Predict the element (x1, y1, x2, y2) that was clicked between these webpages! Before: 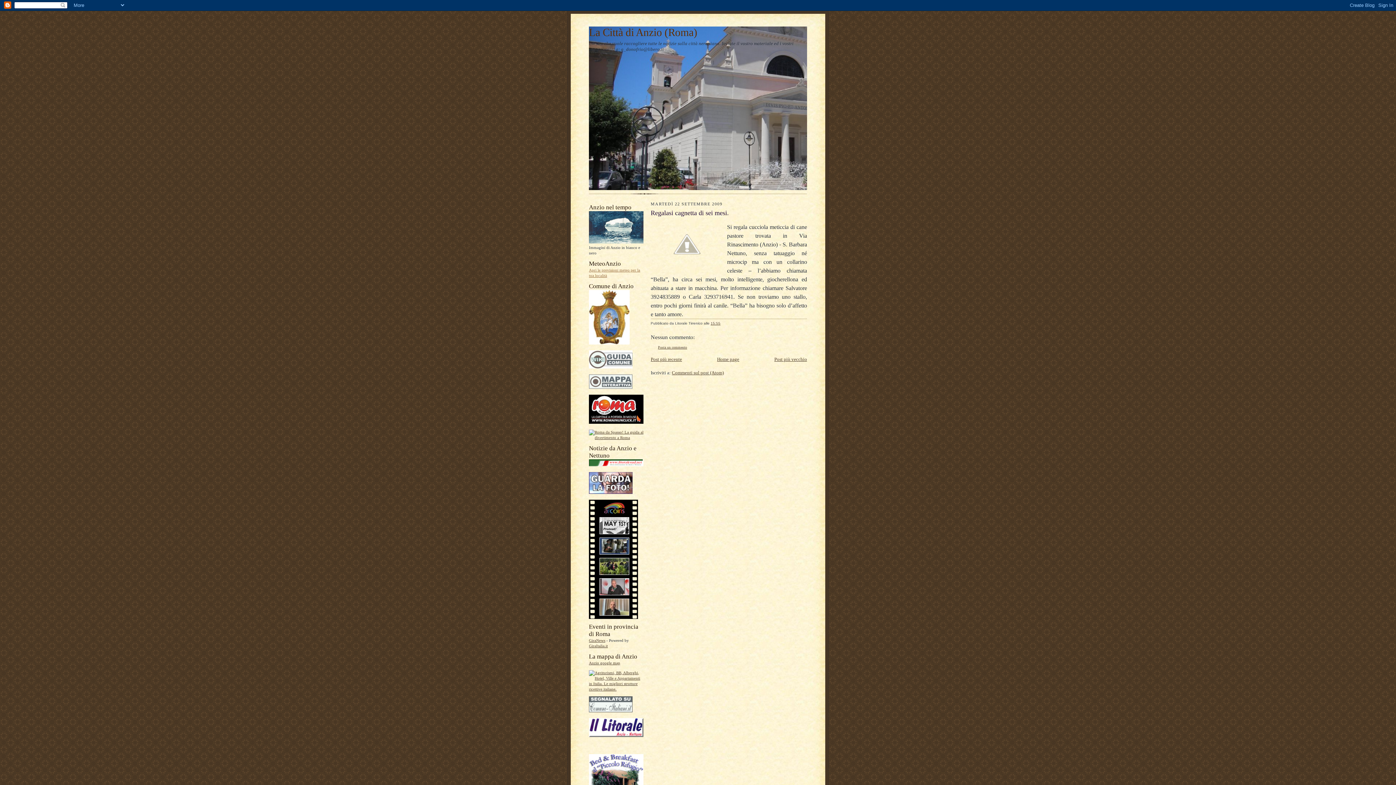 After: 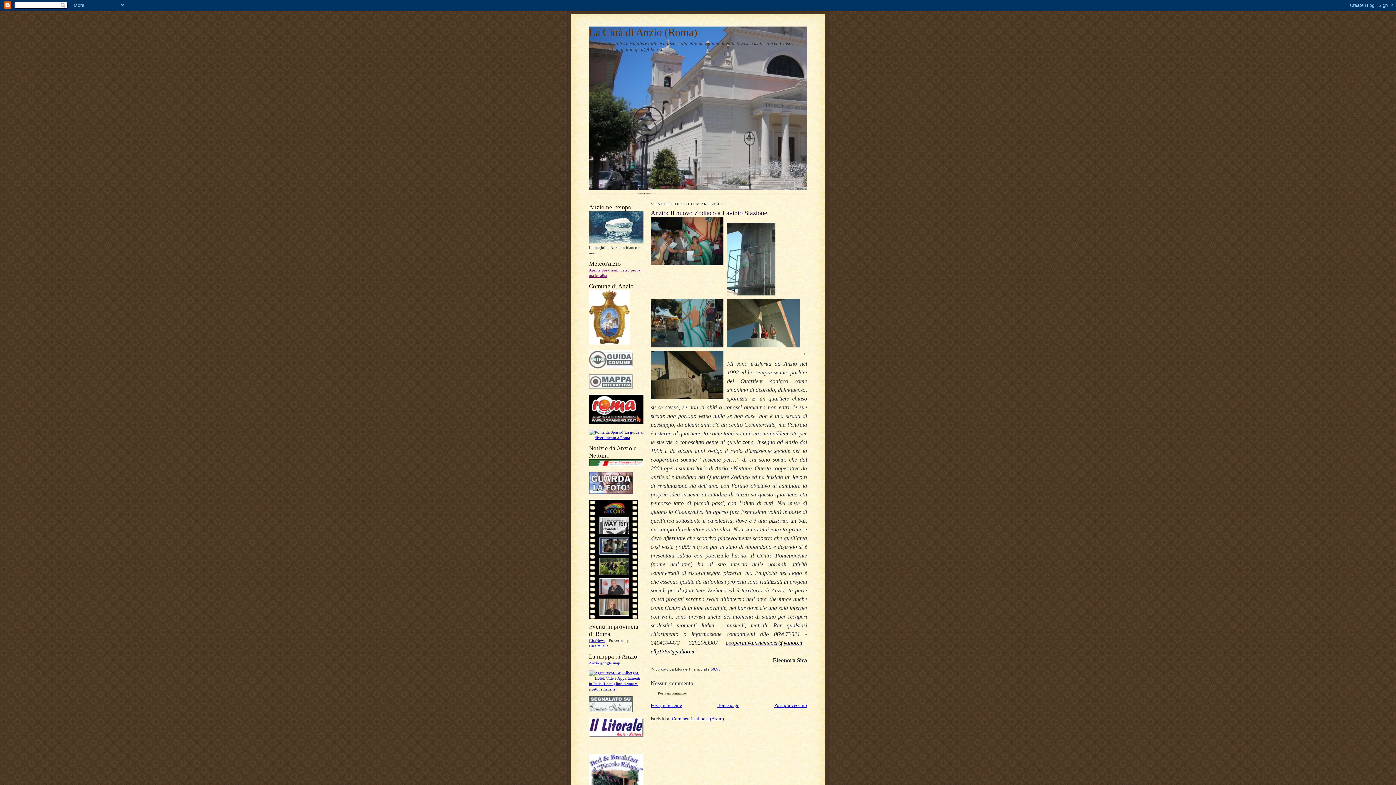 Action: bbox: (774, 356, 807, 362) label: Post più vecchio